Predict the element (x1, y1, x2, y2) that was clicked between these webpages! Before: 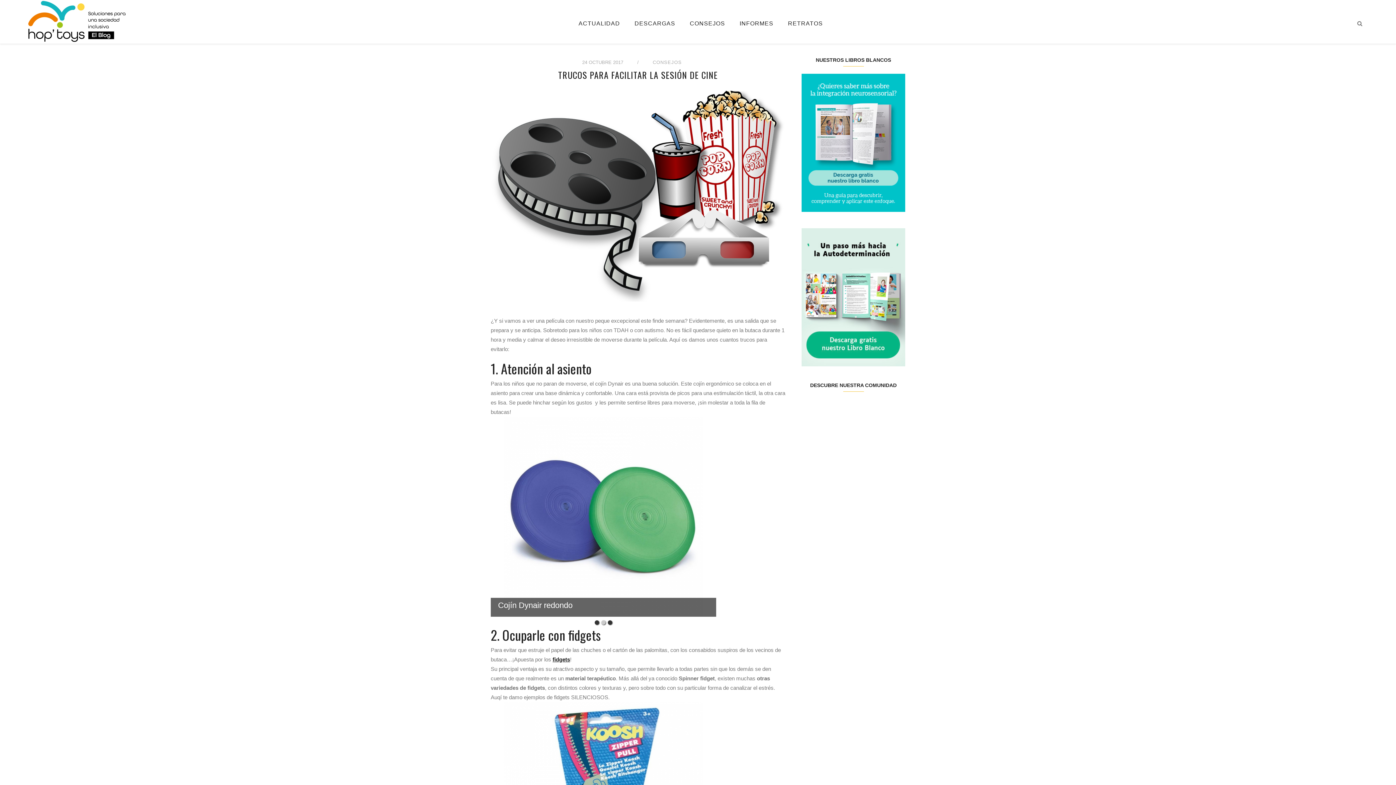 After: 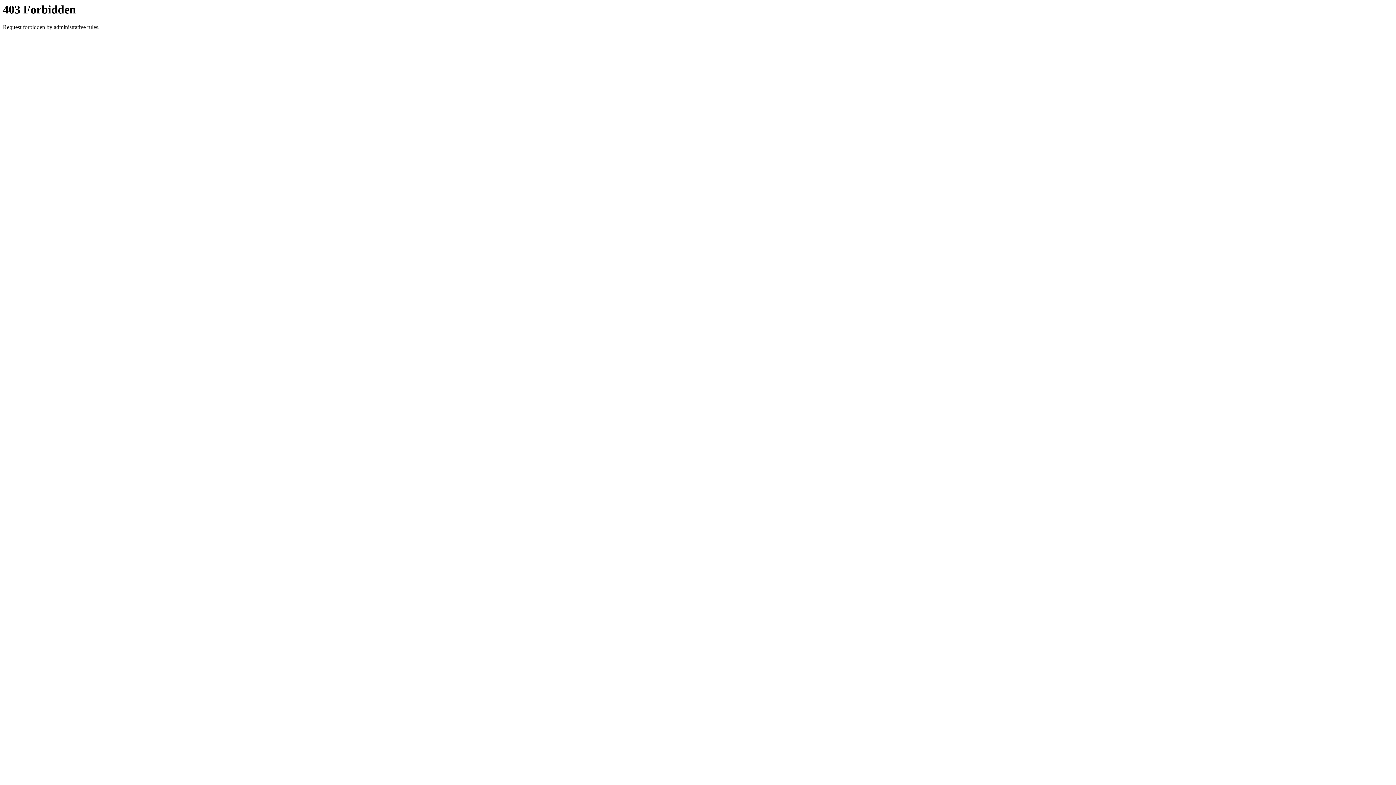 Action: bbox: (490, 417, 716, 617)